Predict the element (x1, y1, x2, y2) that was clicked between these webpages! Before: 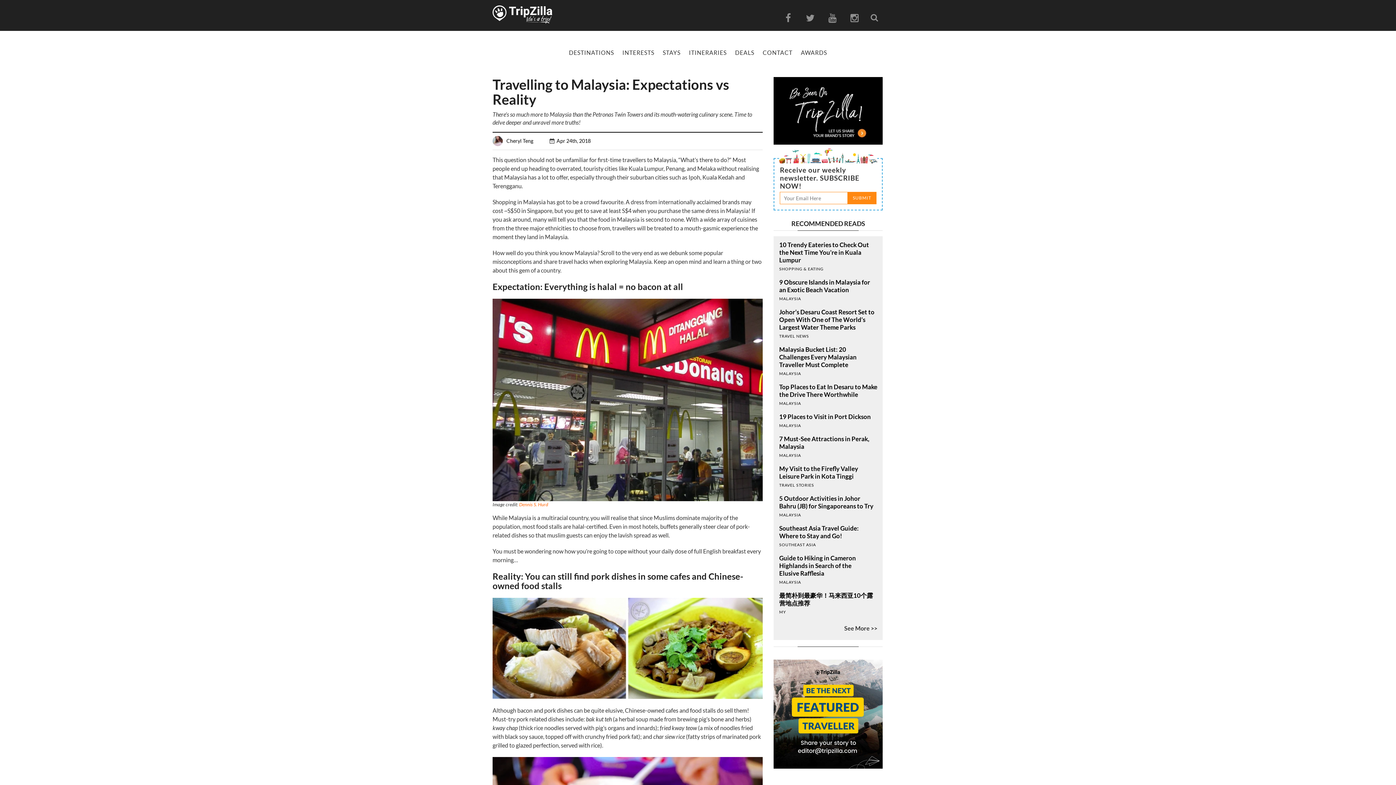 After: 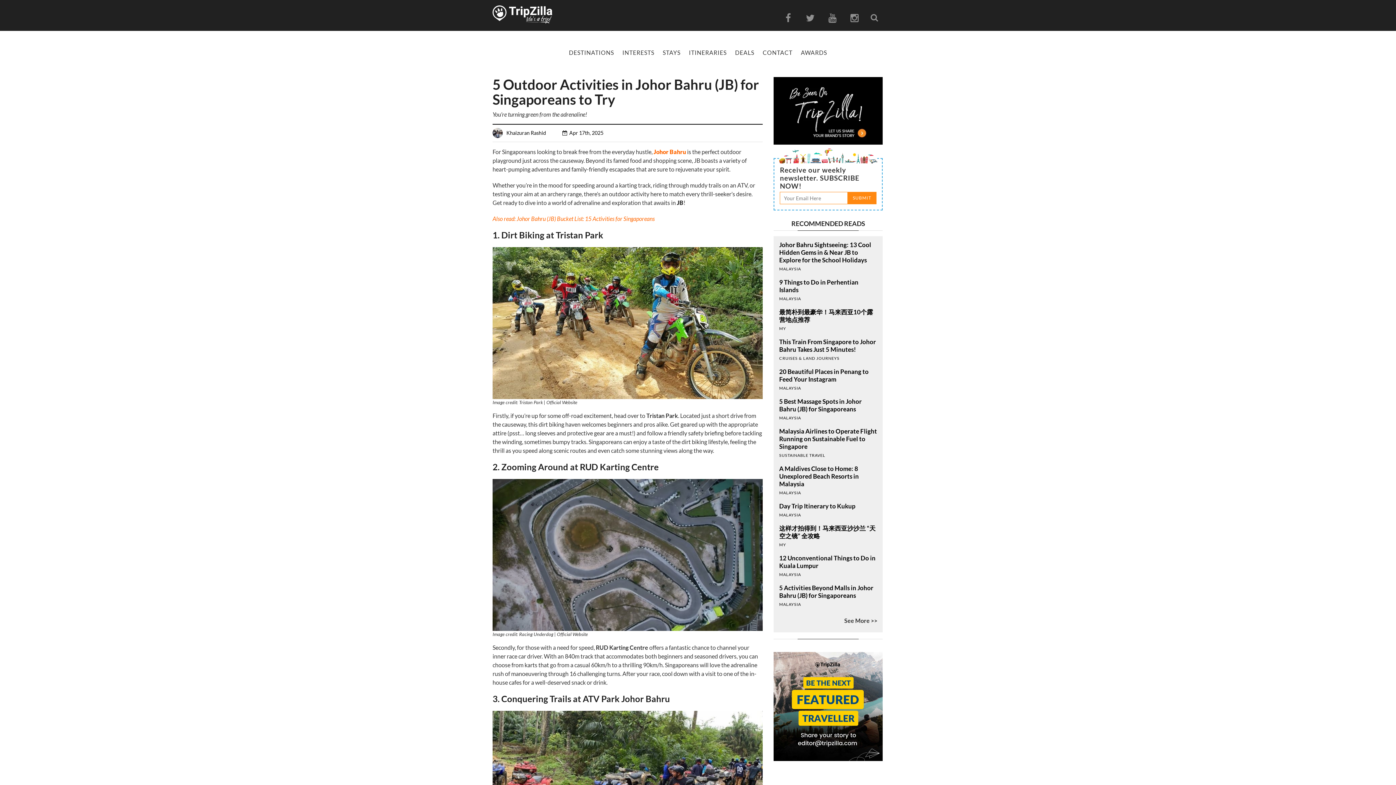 Action: bbox: (779, 494, 877, 510) label: 5 Outdoor Activities in Johor Bahru (JB) for Singaporeans to Try